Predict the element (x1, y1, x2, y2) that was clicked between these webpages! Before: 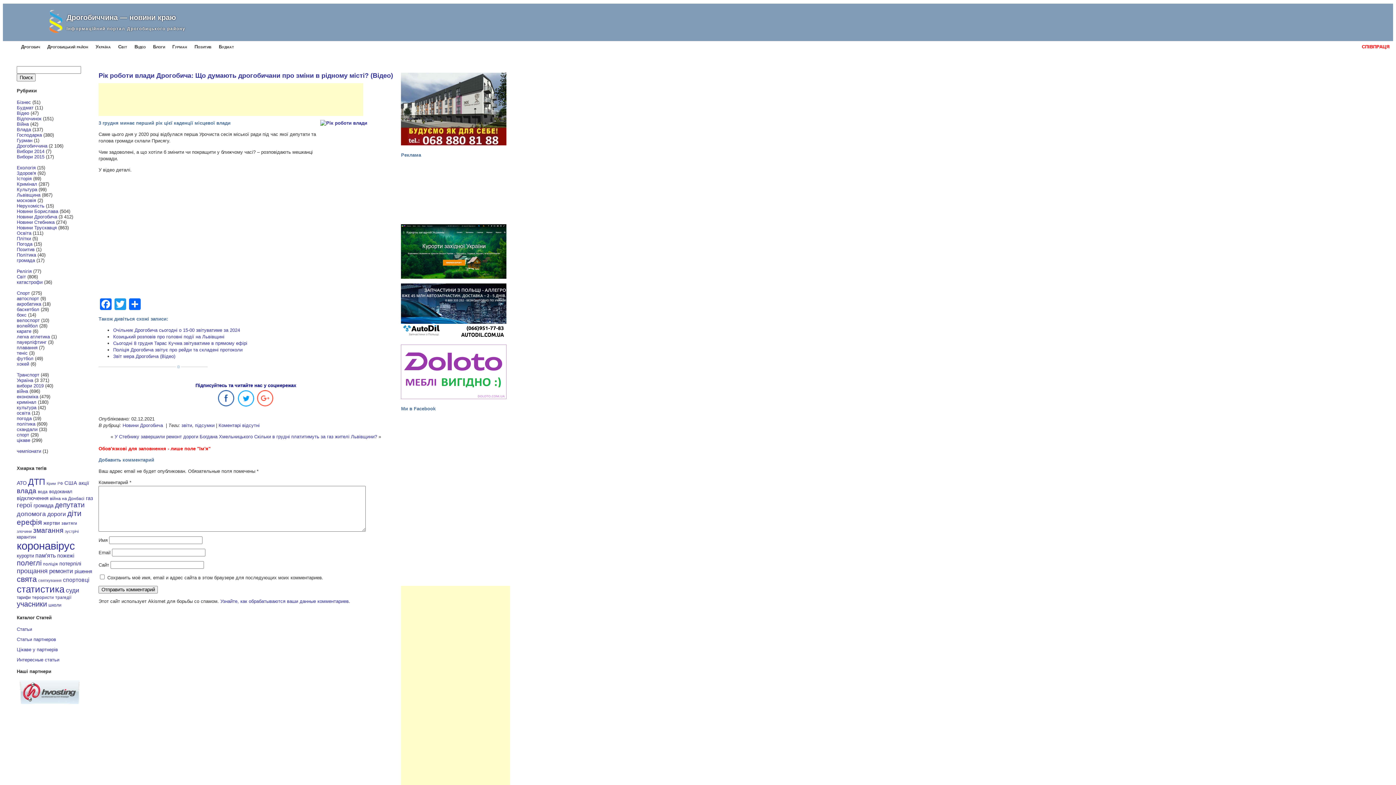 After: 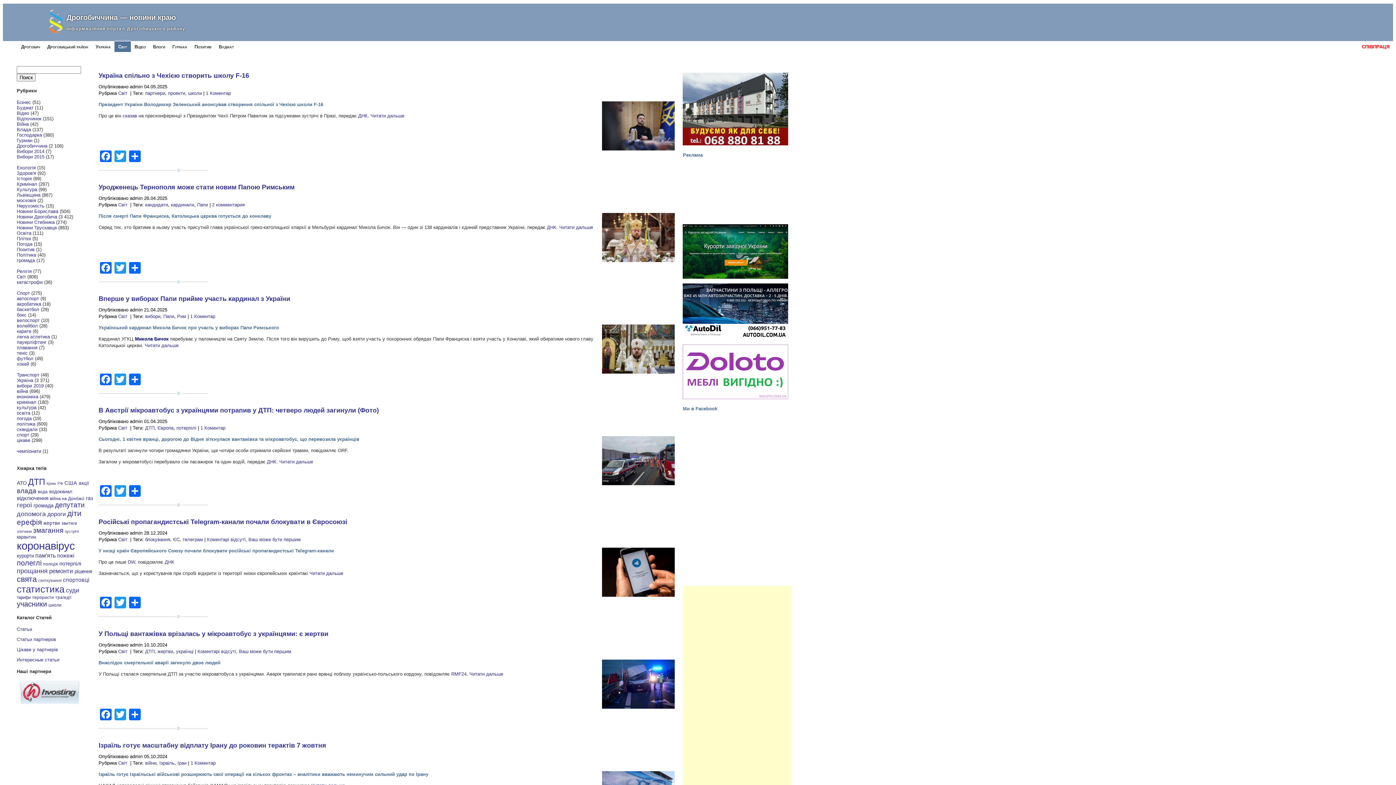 Action: bbox: (118, 44, 127, 49) label: Світ